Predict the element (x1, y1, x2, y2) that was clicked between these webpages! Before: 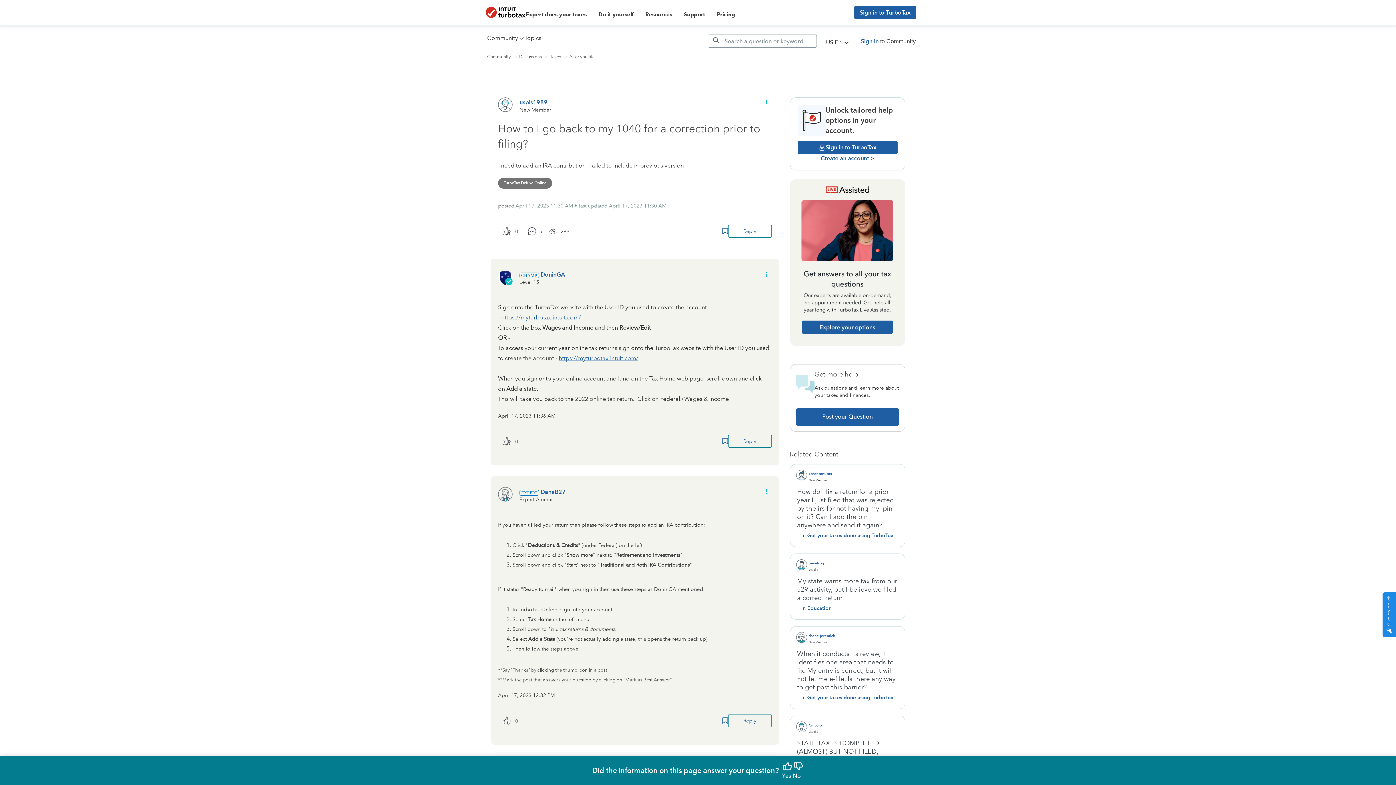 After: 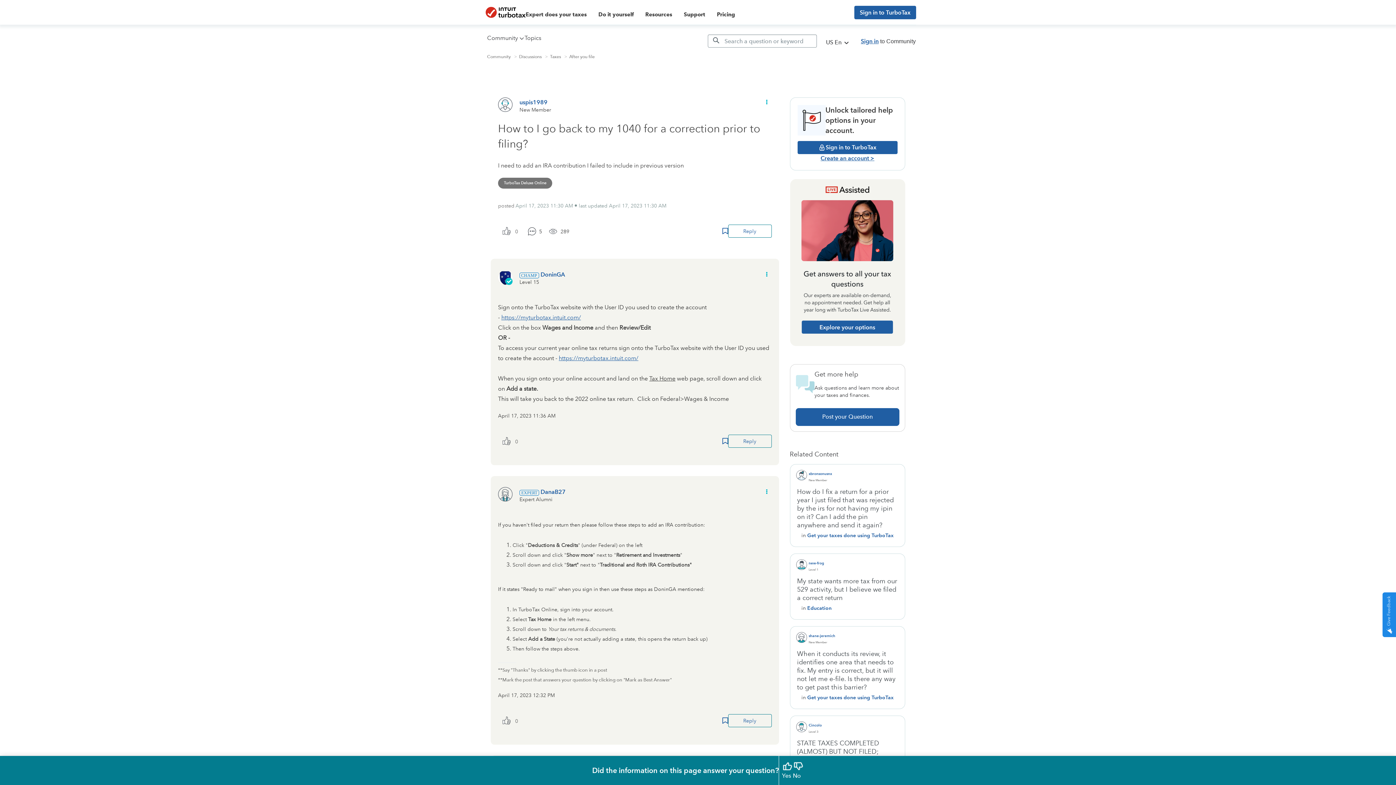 Action: bbox: (501, 314, 581, 321) label: https://myturbotax.intuit.com/